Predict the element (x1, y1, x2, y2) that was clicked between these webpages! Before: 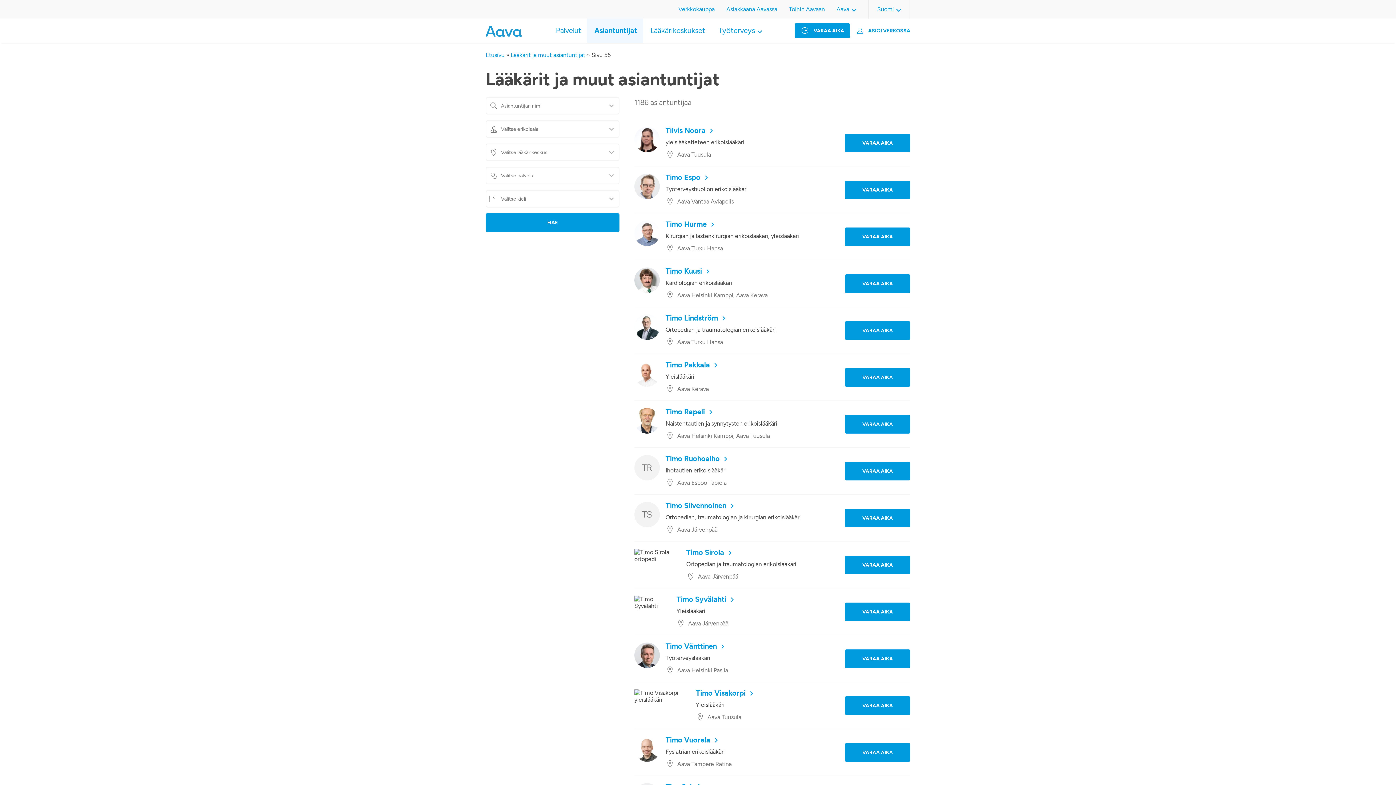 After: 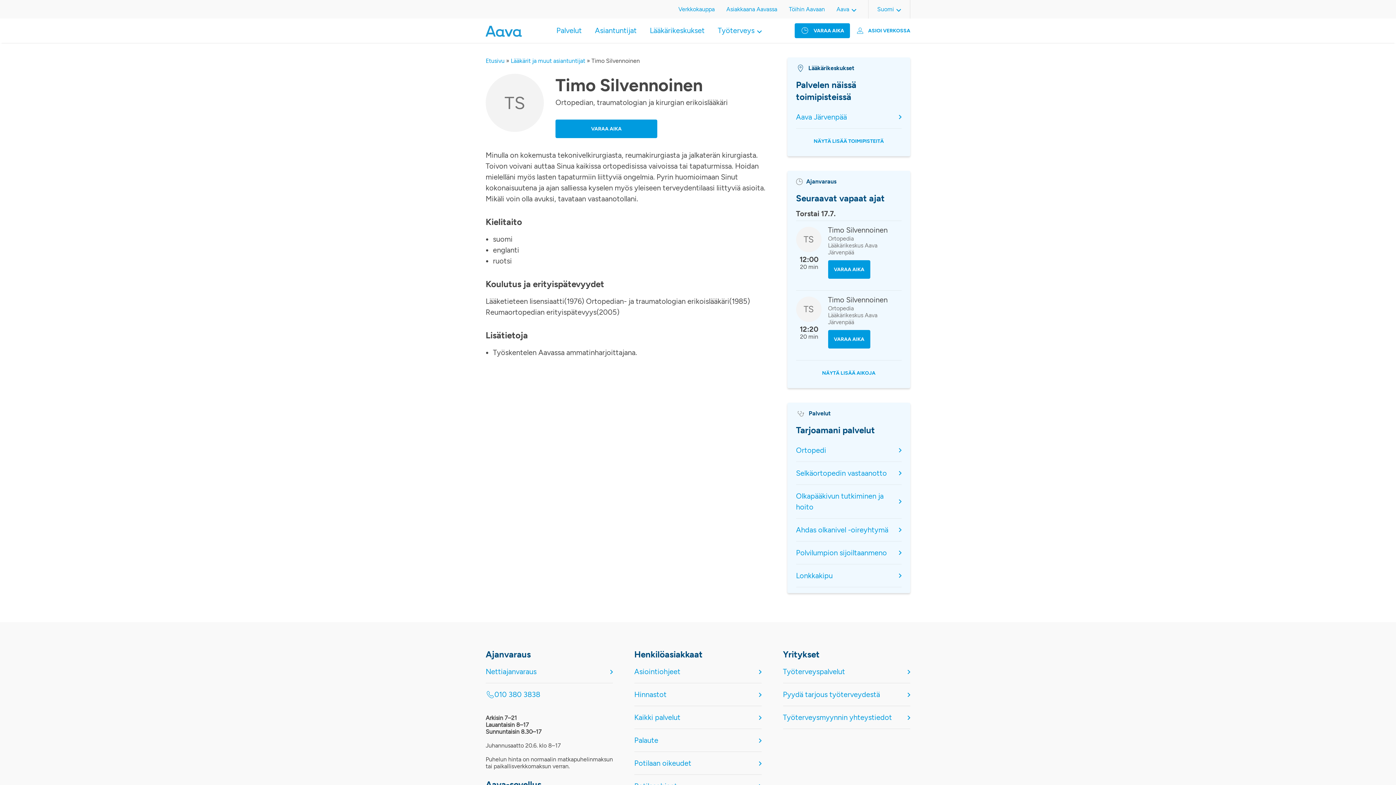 Action: label: Timo Silvennoinen bbox: (665, 501, 726, 510)